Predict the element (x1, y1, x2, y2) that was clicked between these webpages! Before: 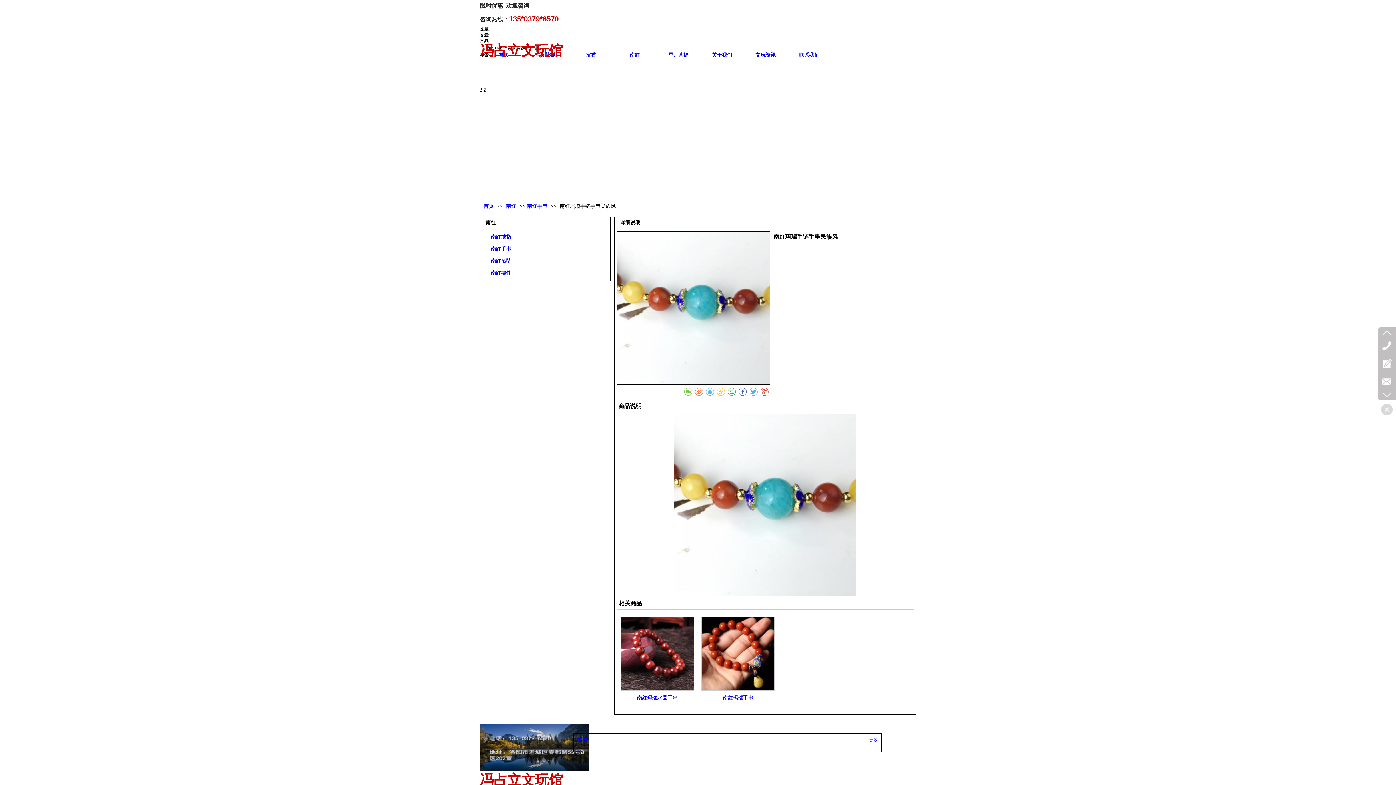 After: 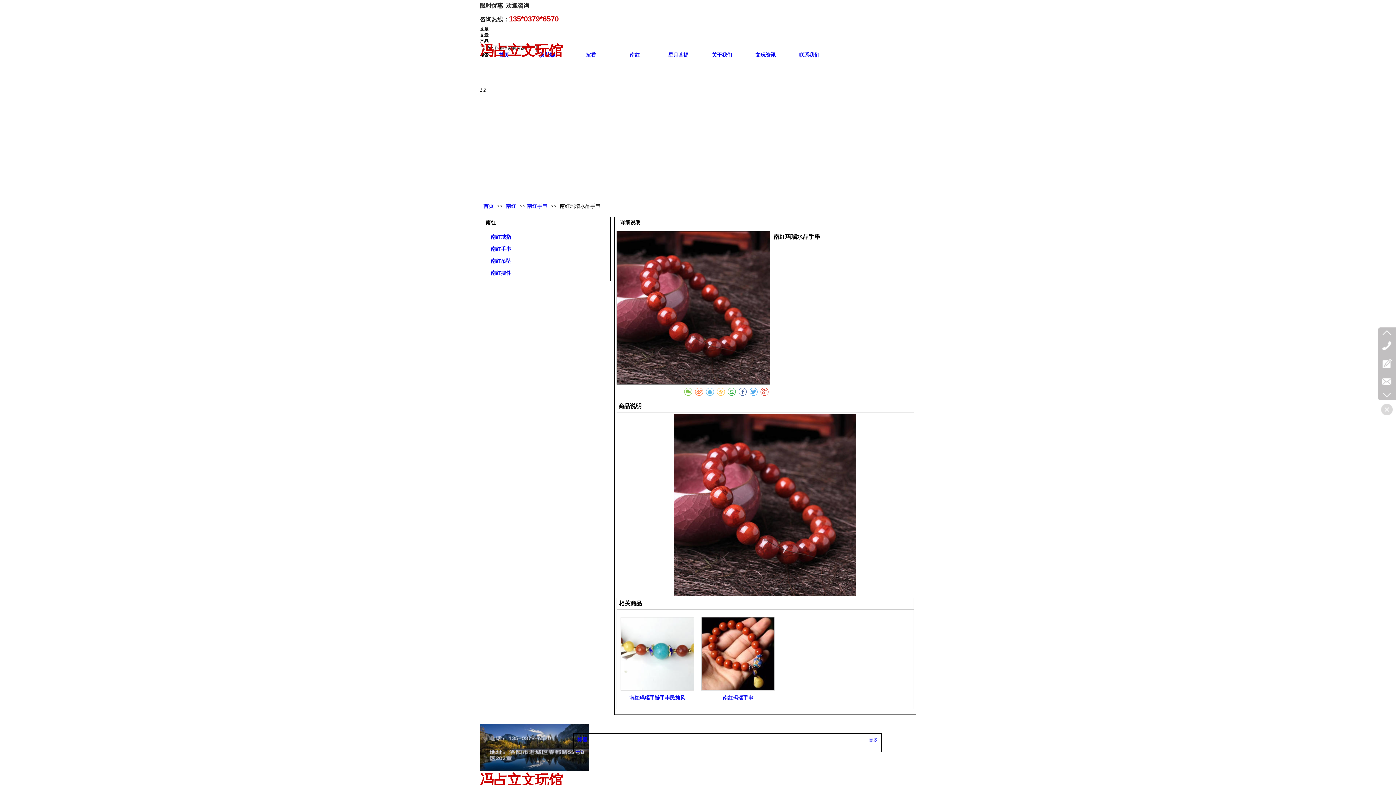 Action: label: 南红玛瑙水晶手串 bbox: (637, 695, 677, 701)